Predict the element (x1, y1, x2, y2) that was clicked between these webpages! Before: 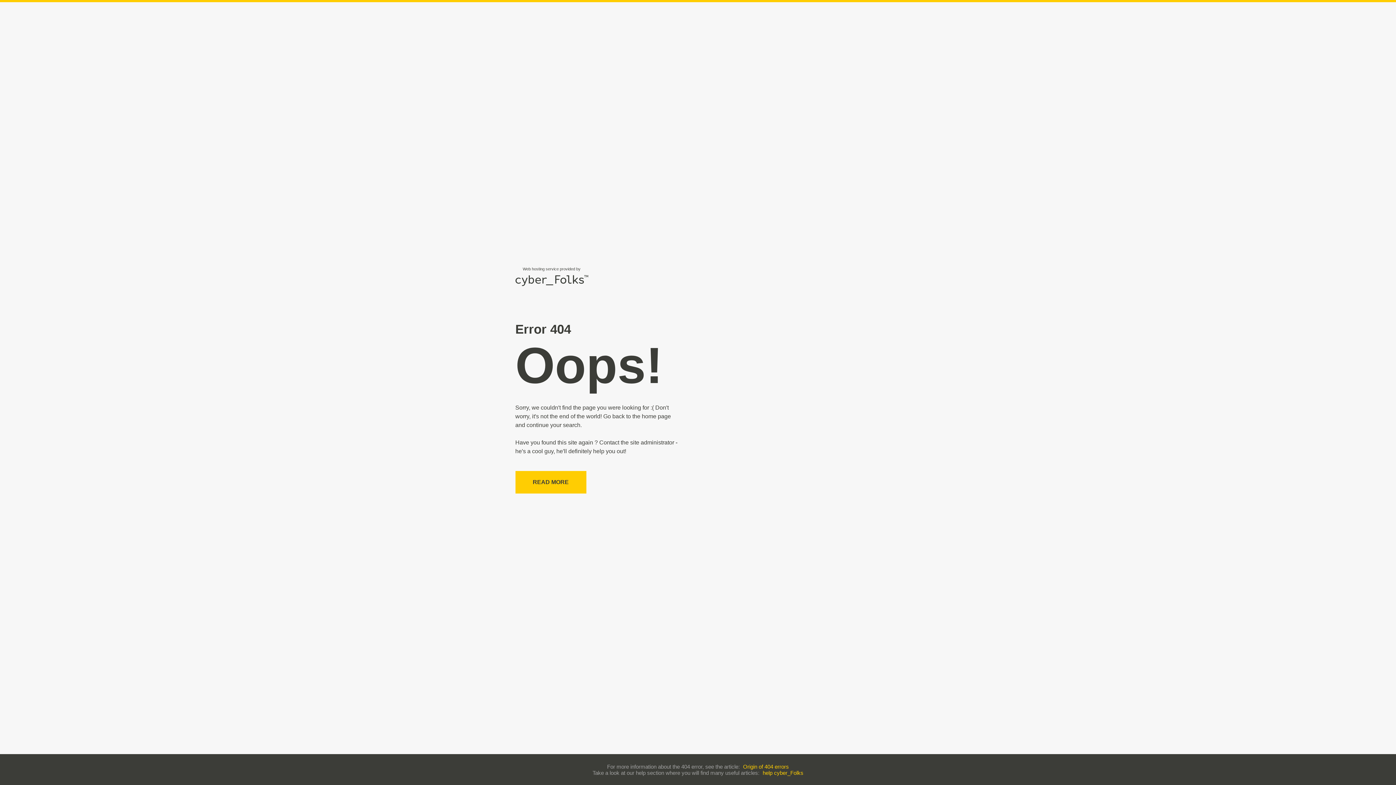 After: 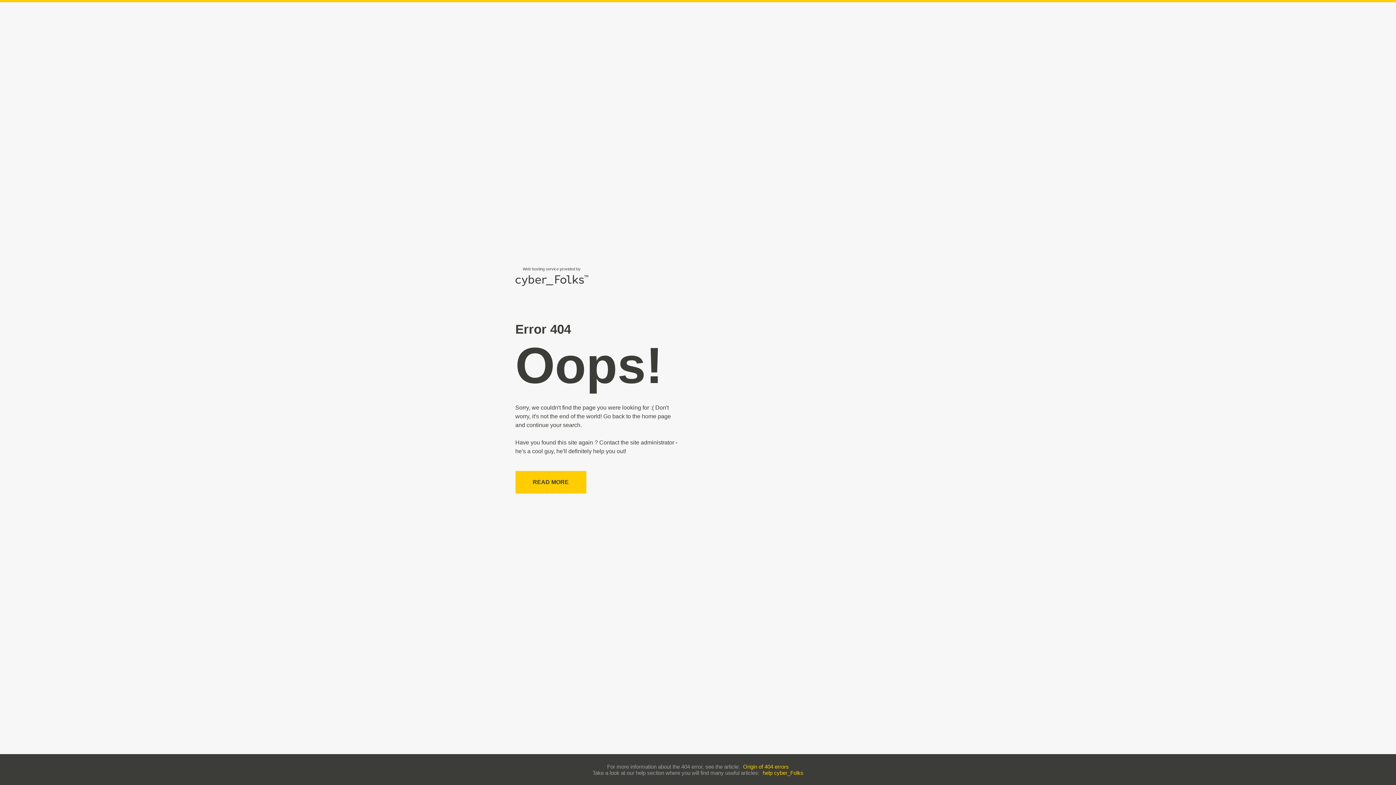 Action: bbox: (743, 763, 789, 770) label: Origin of 404 errors